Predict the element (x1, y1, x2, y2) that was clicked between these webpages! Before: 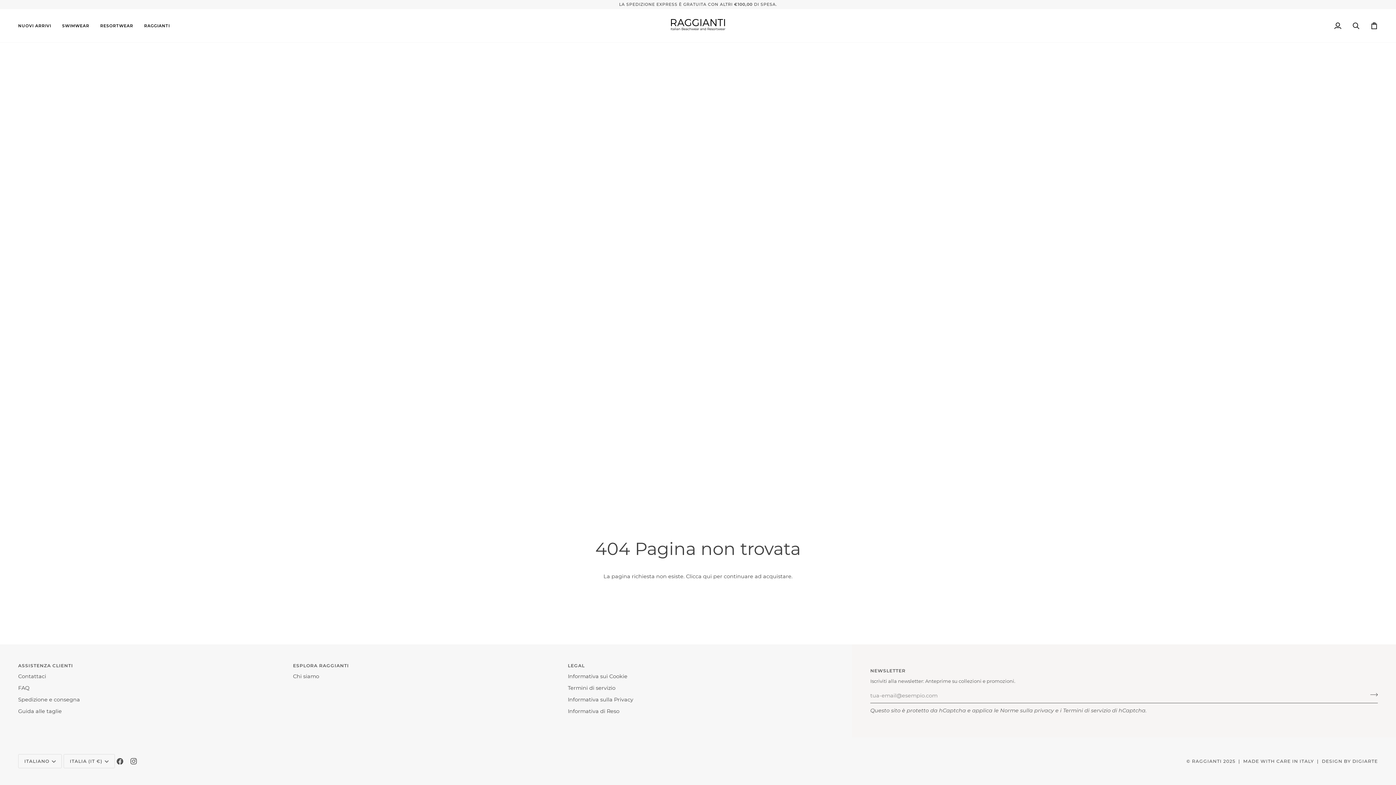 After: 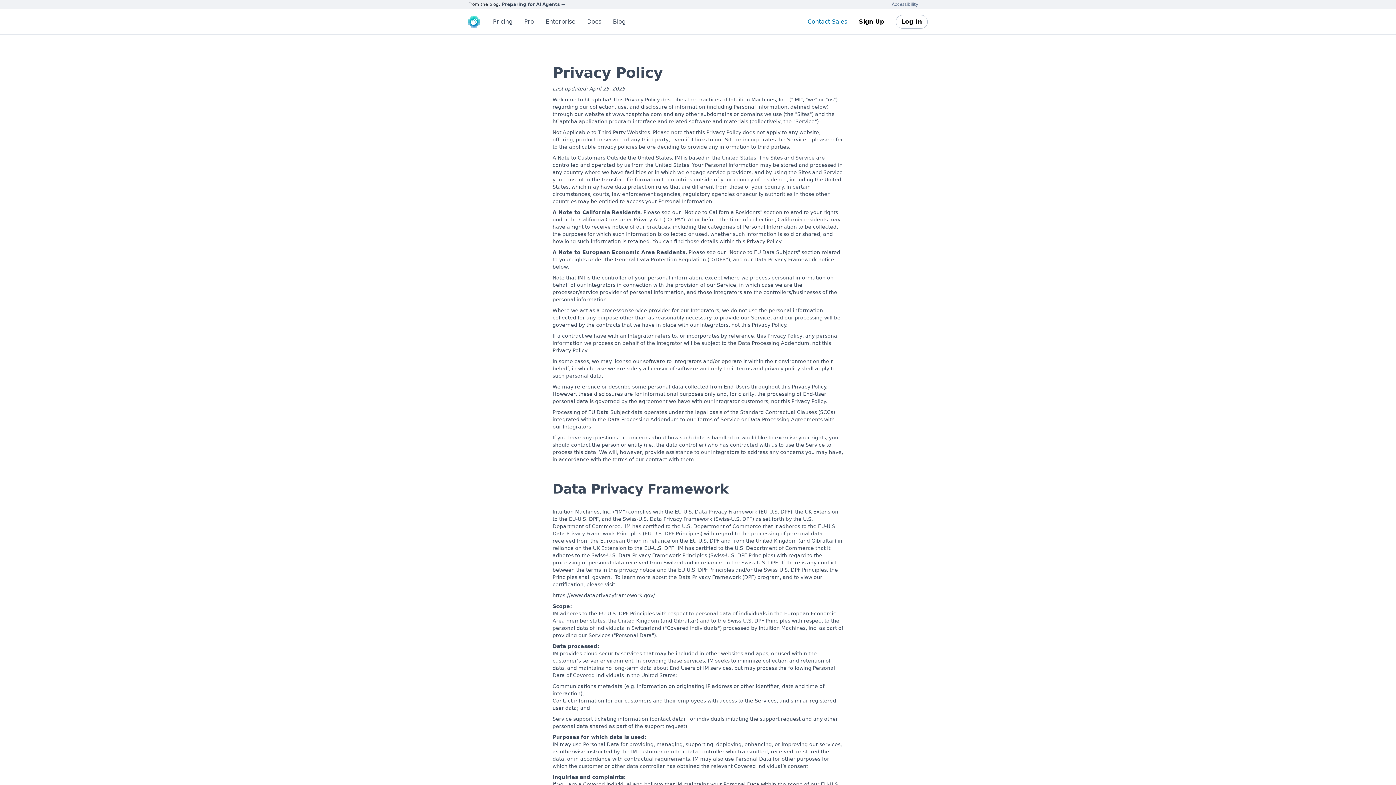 Action: label: Norme sulla privacy bbox: (1000, 707, 1054, 714)